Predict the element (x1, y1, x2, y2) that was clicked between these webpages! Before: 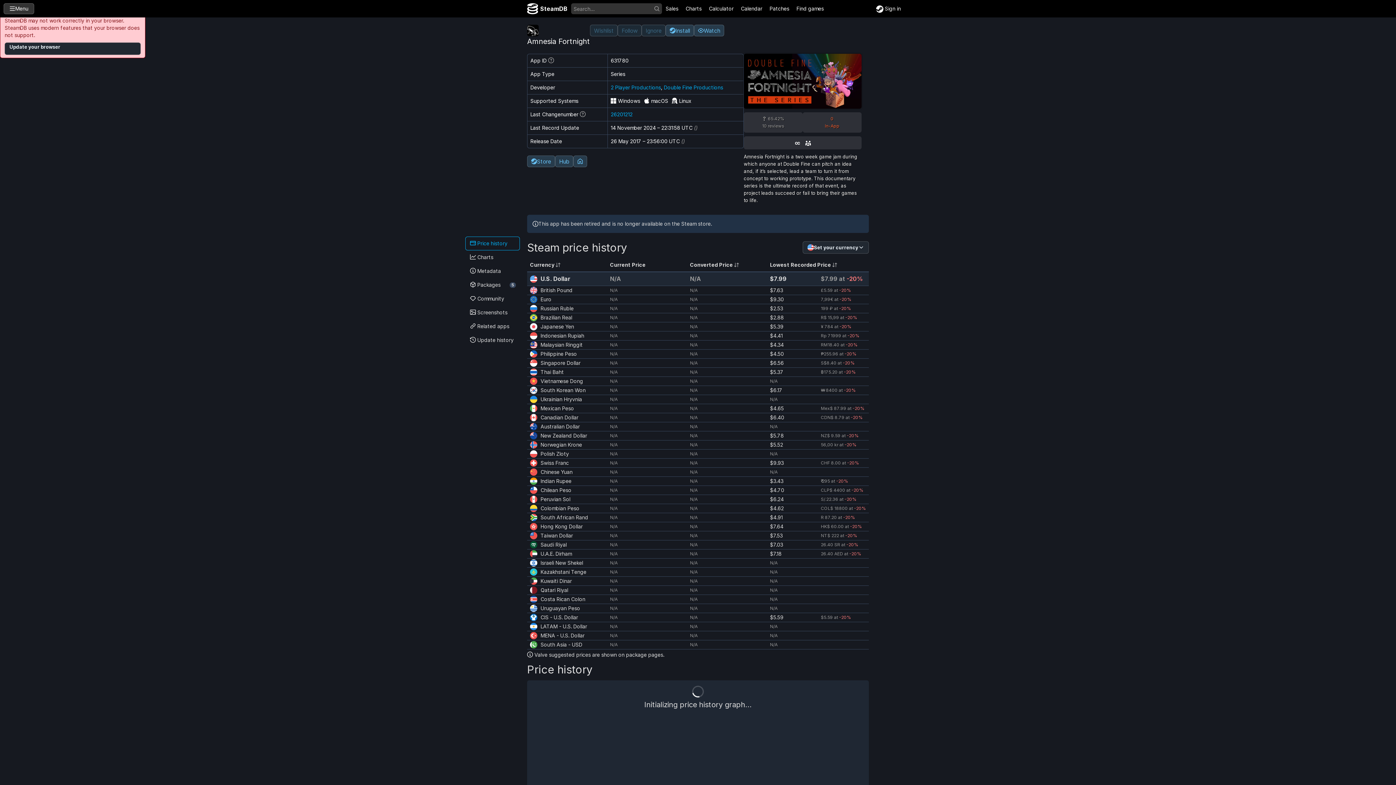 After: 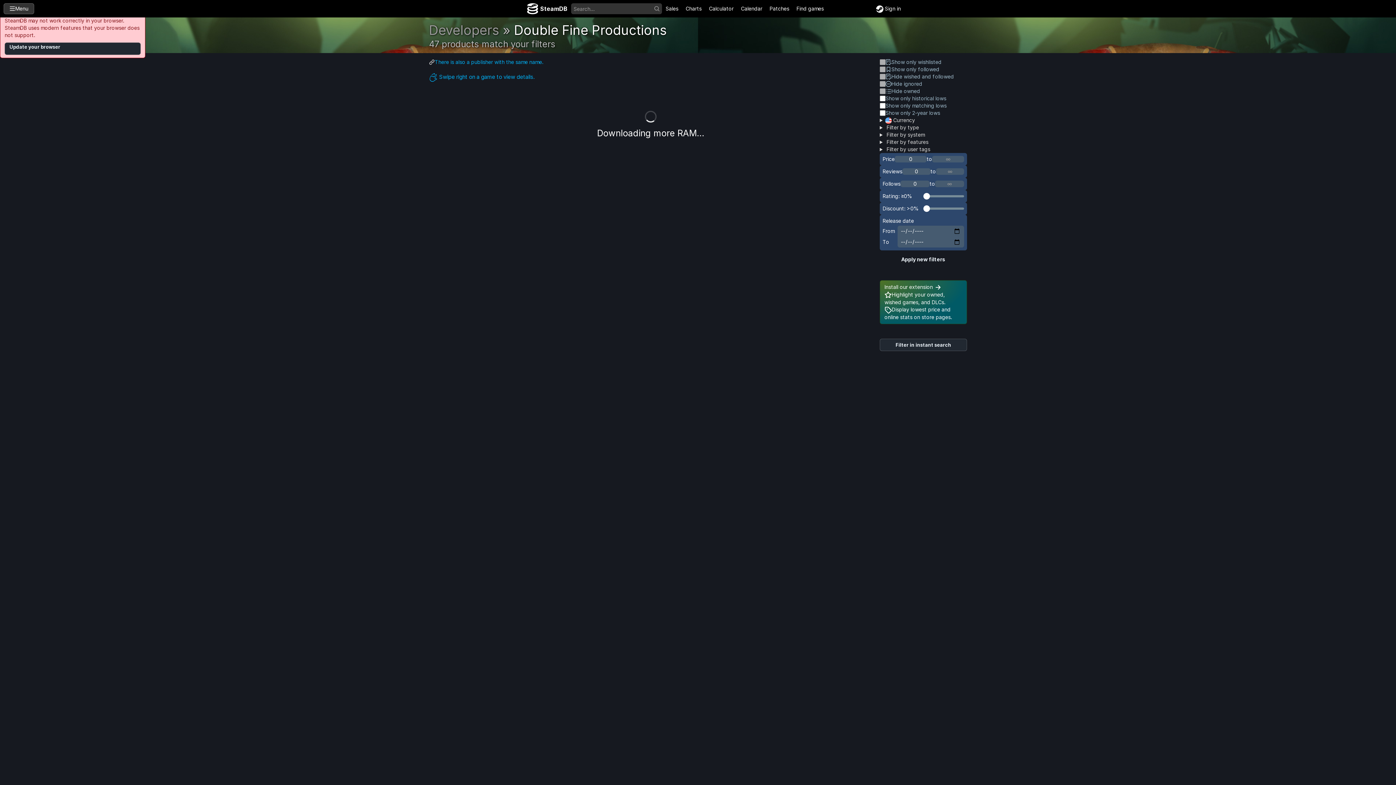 Action: bbox: (664, 84, 723, 90) label: Double Fine Productions